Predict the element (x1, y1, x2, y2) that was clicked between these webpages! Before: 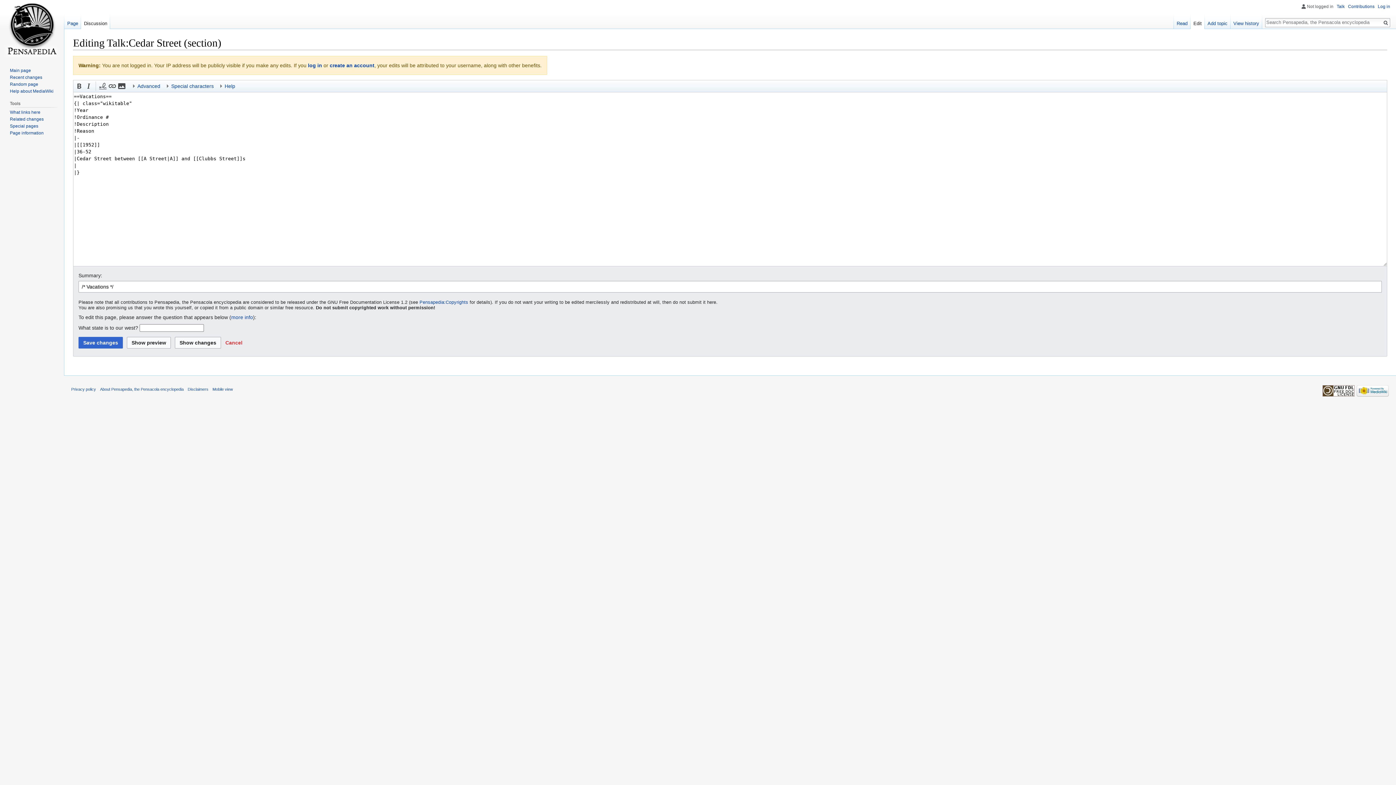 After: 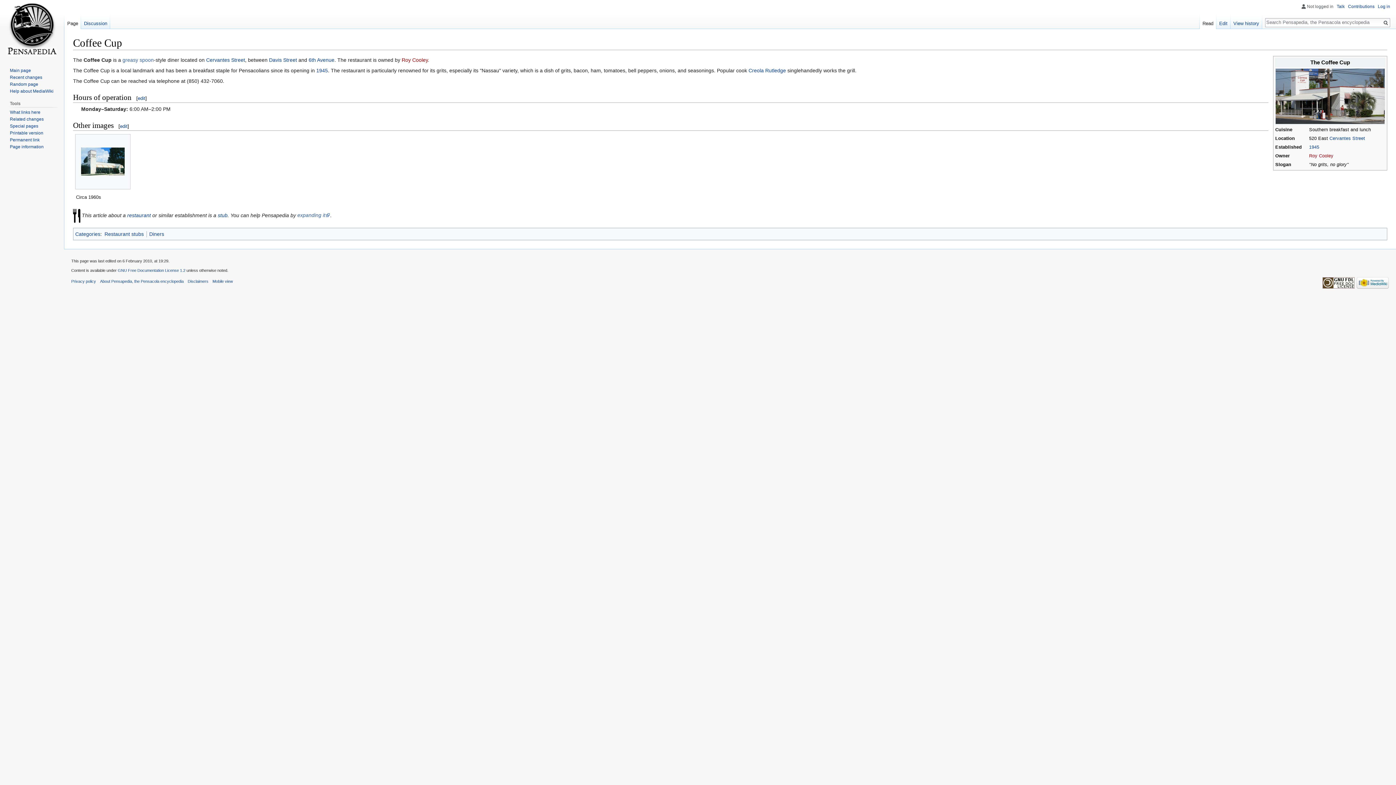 Action: label: Random page bbox: (9, 81, 38, 86)